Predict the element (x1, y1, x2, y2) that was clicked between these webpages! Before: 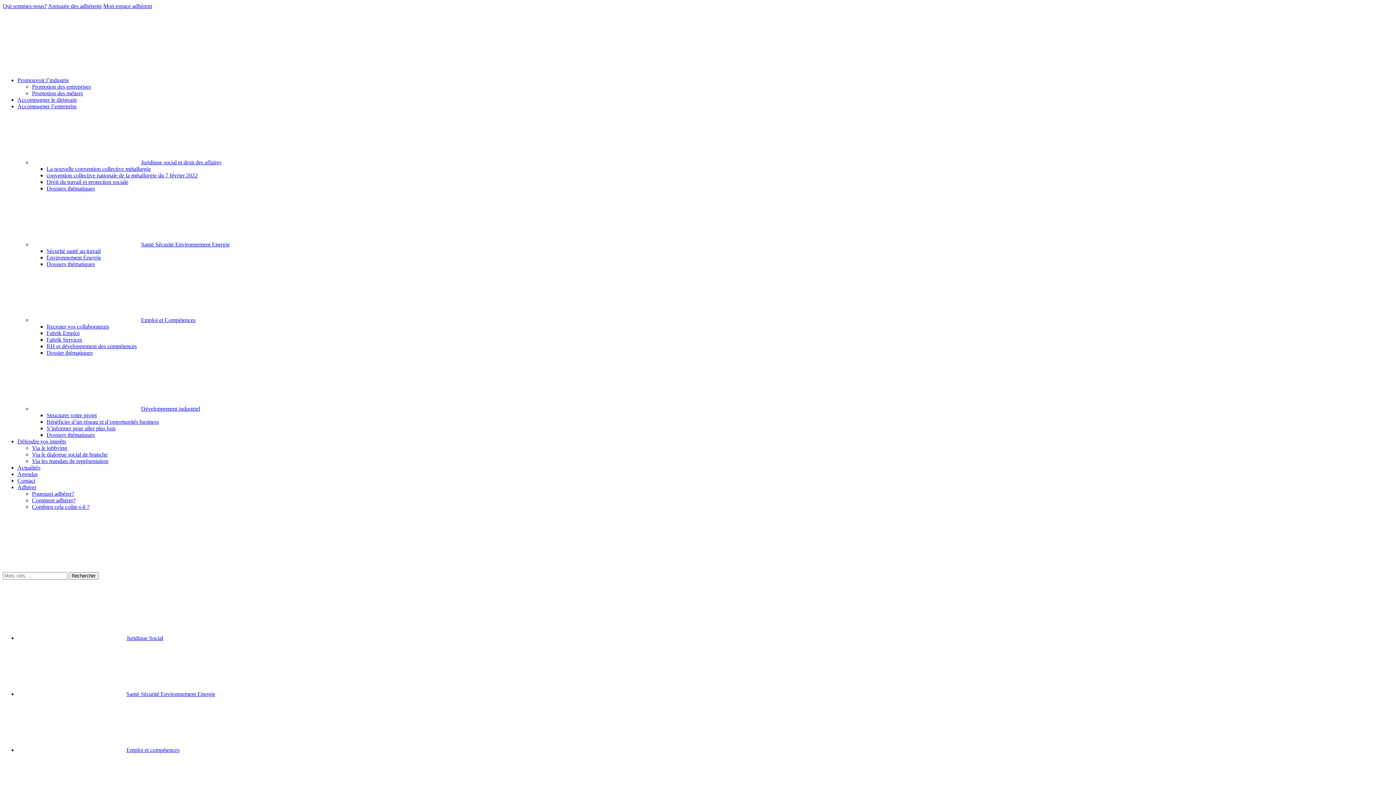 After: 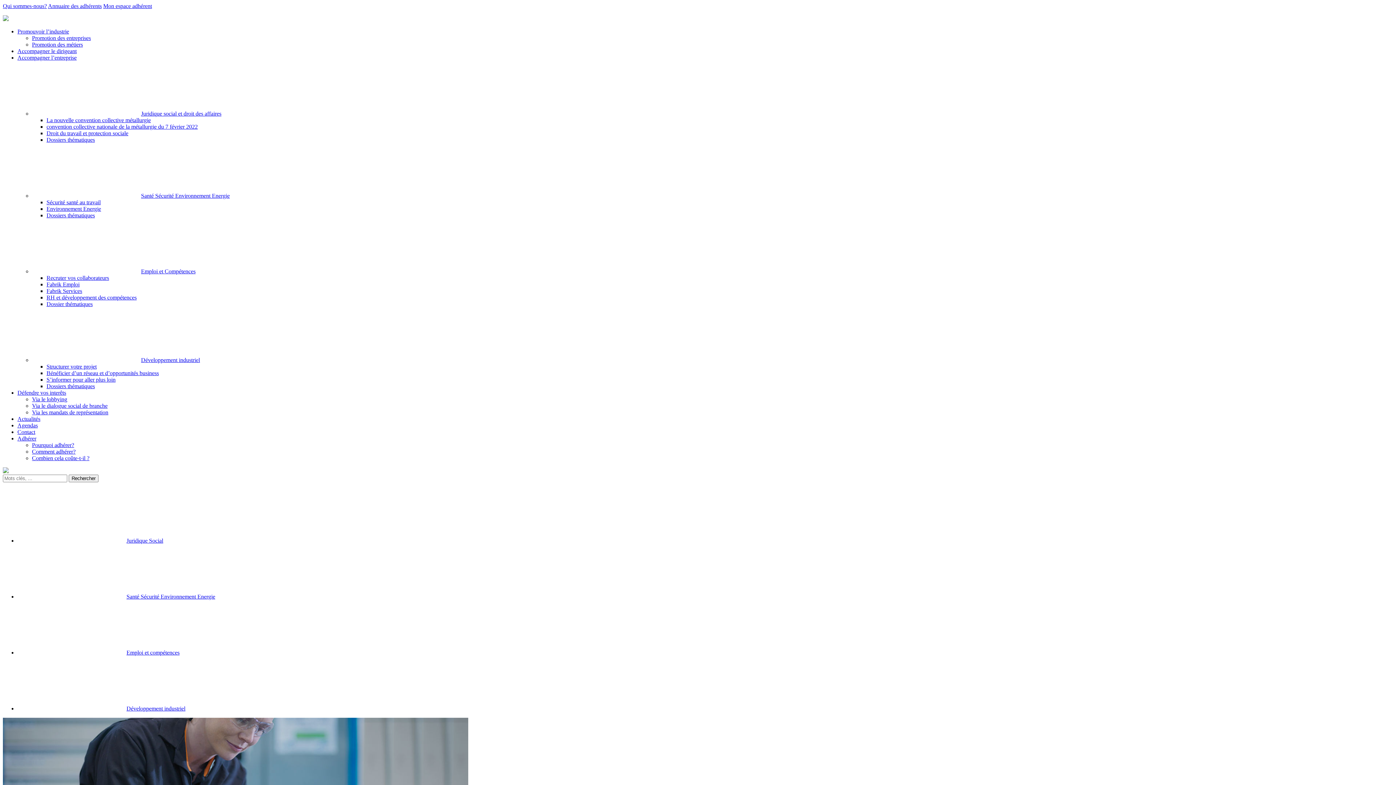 Action: label: convention collective nationale de la métallurgie du 7 février 2022 bbox: (46, 172, 197, 178)